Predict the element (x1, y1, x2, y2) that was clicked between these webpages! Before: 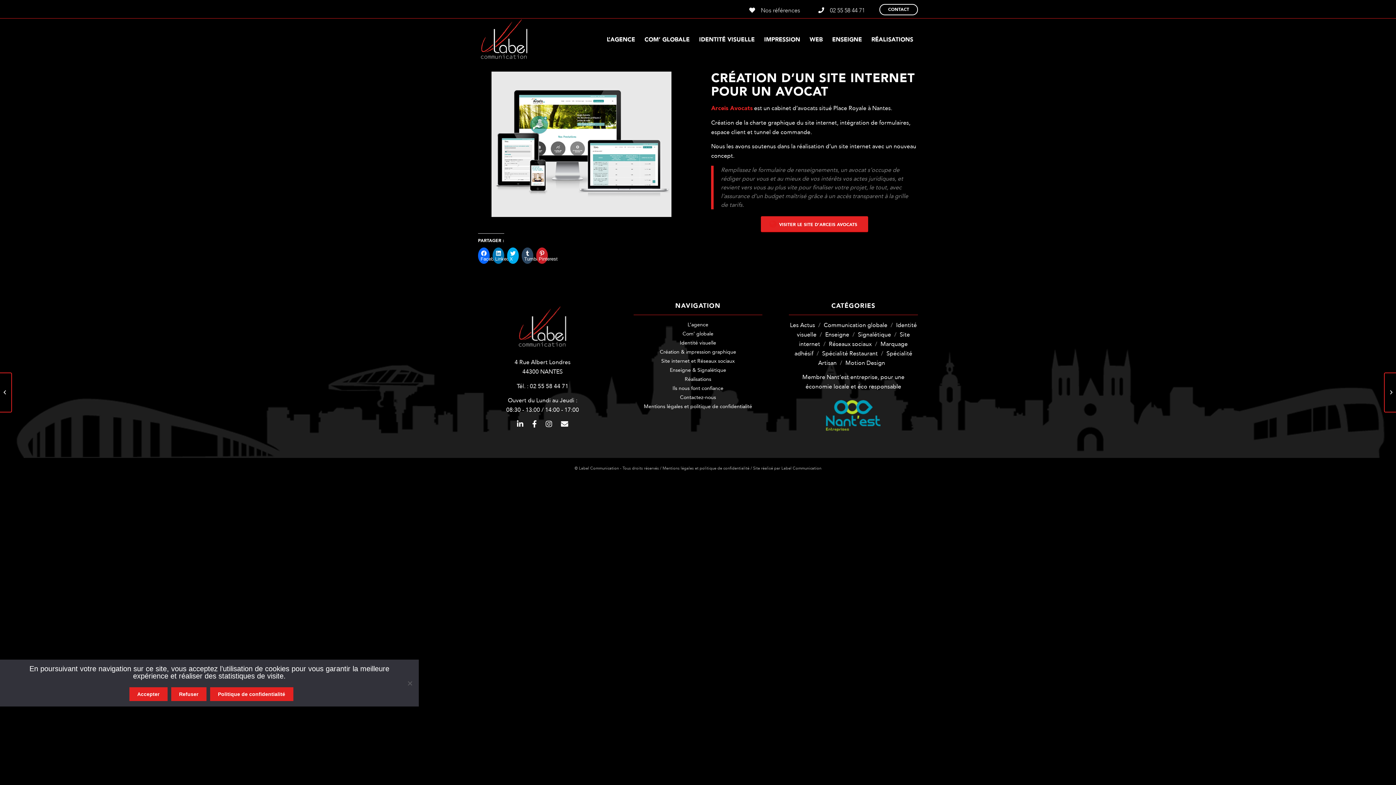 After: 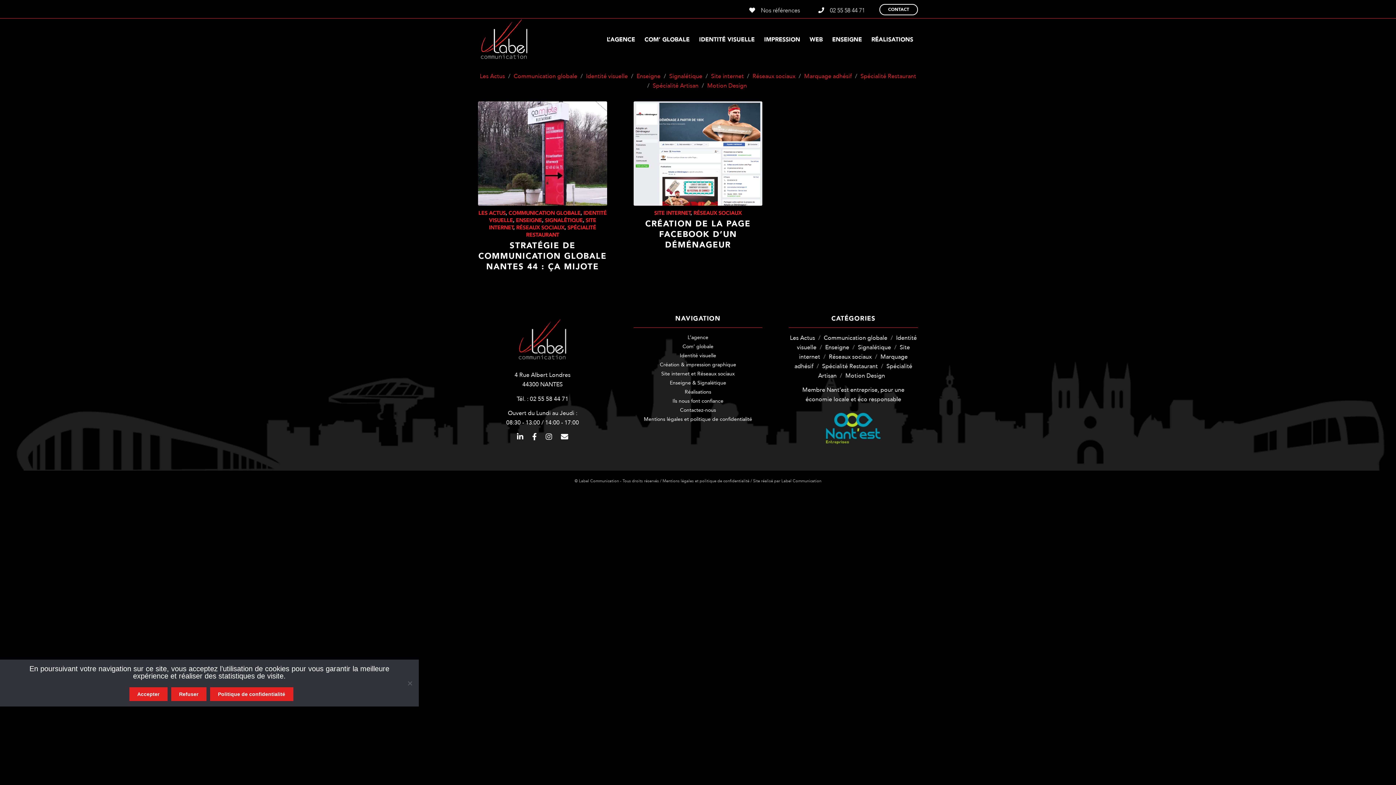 Action: bbox: (829, 340, 871, 348) label: Réseaux sociaux